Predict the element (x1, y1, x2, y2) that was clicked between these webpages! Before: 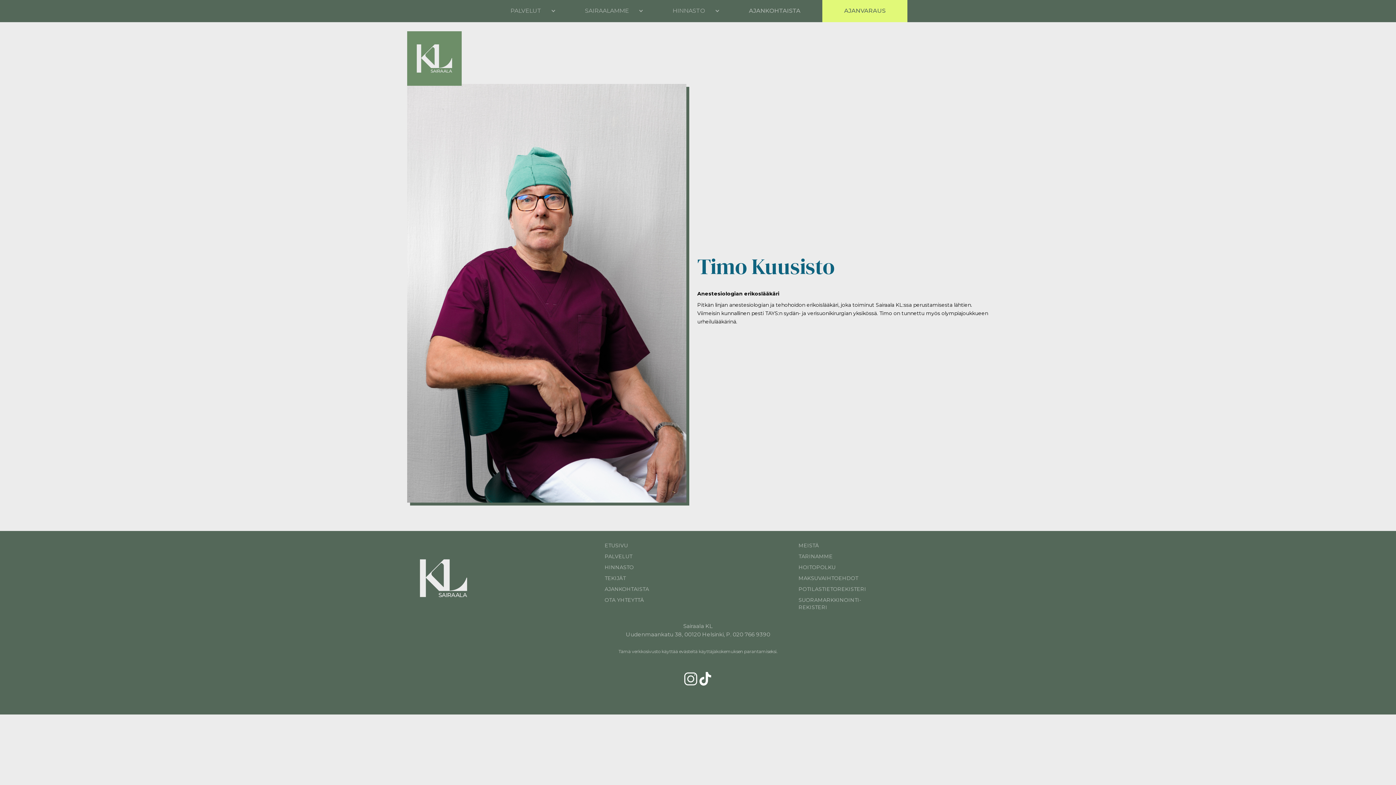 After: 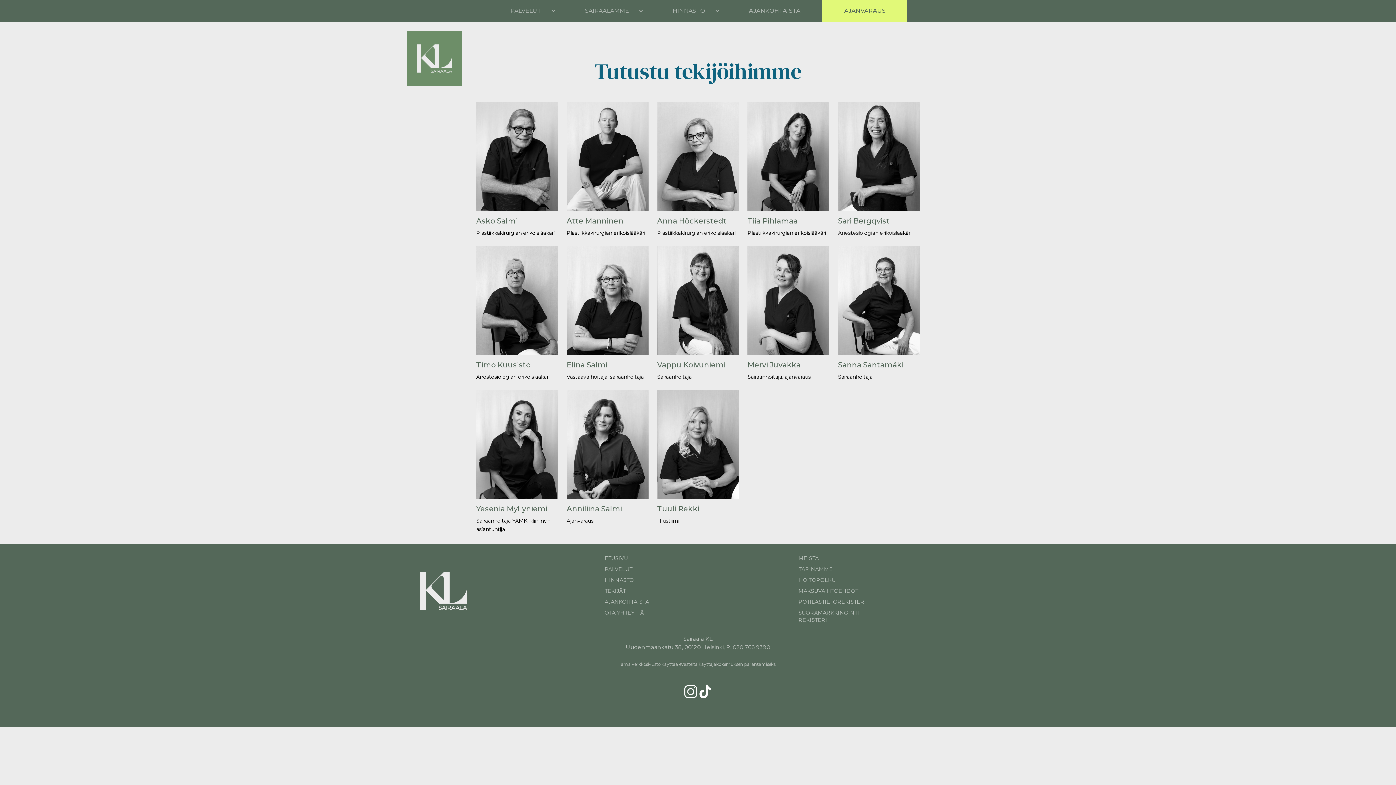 Action: bbox: (604, 575, 791, 585) label: TEKIJÄT